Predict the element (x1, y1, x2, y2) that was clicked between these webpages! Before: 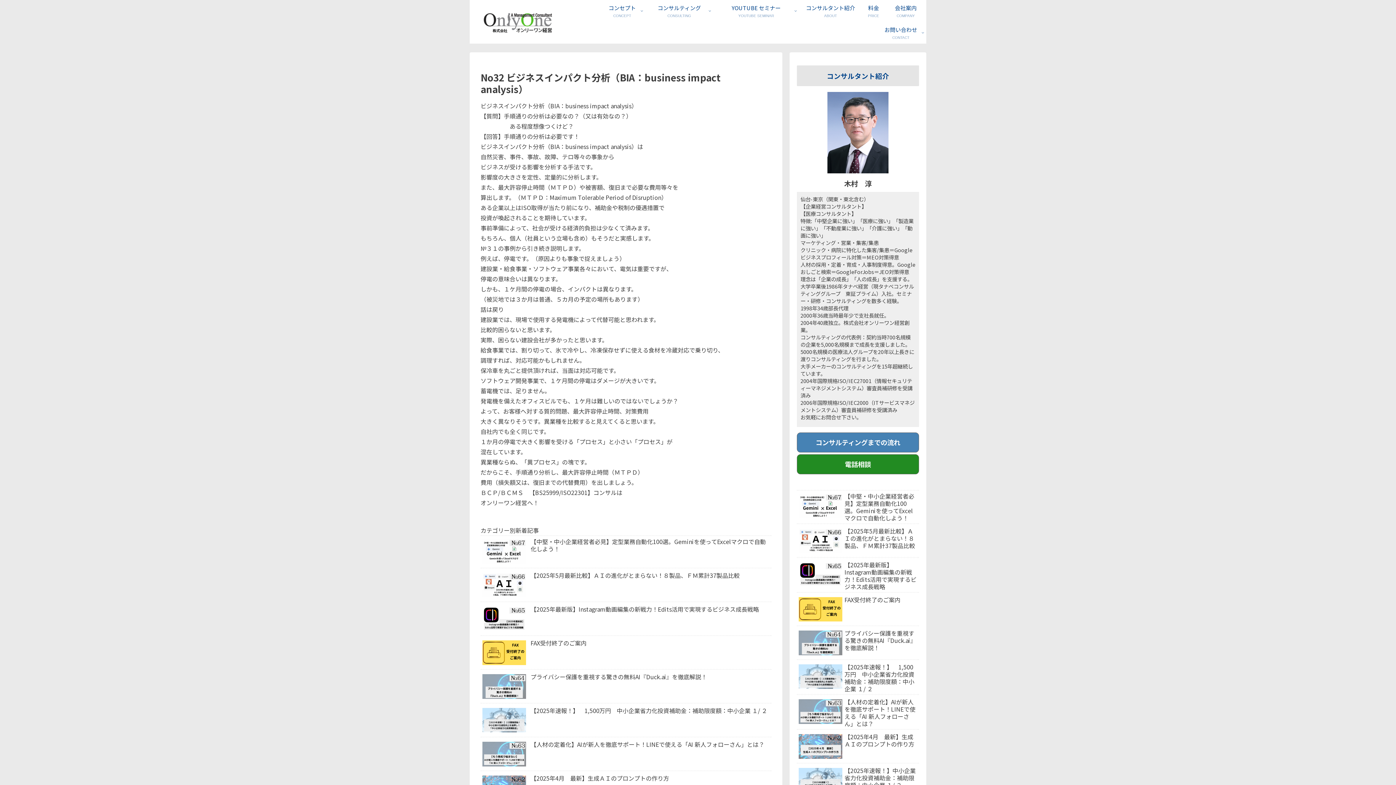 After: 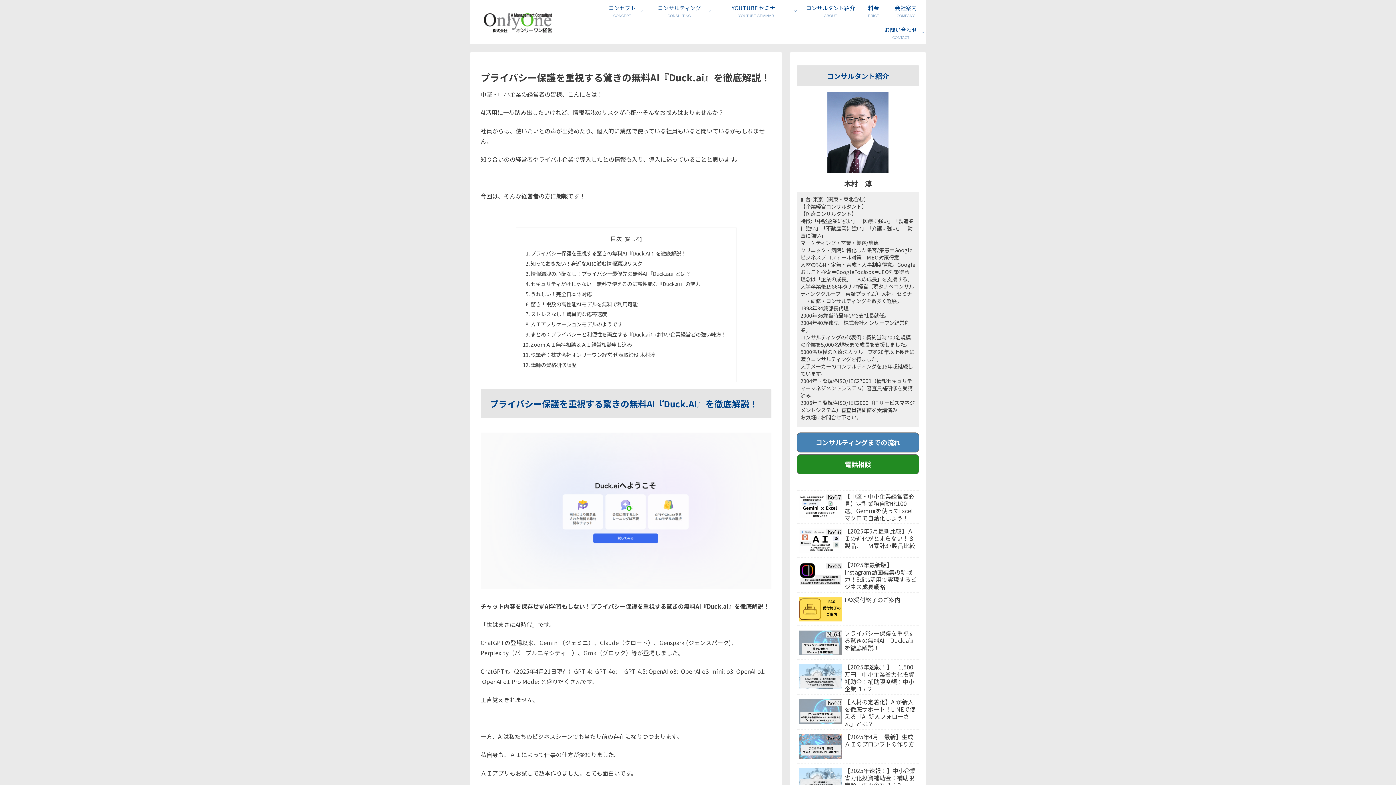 Action: label: プライバシー保護を重視する驚きの無料AI『Duck.ai』を徹底解説！ bbox: (480, 671, 771, 703)